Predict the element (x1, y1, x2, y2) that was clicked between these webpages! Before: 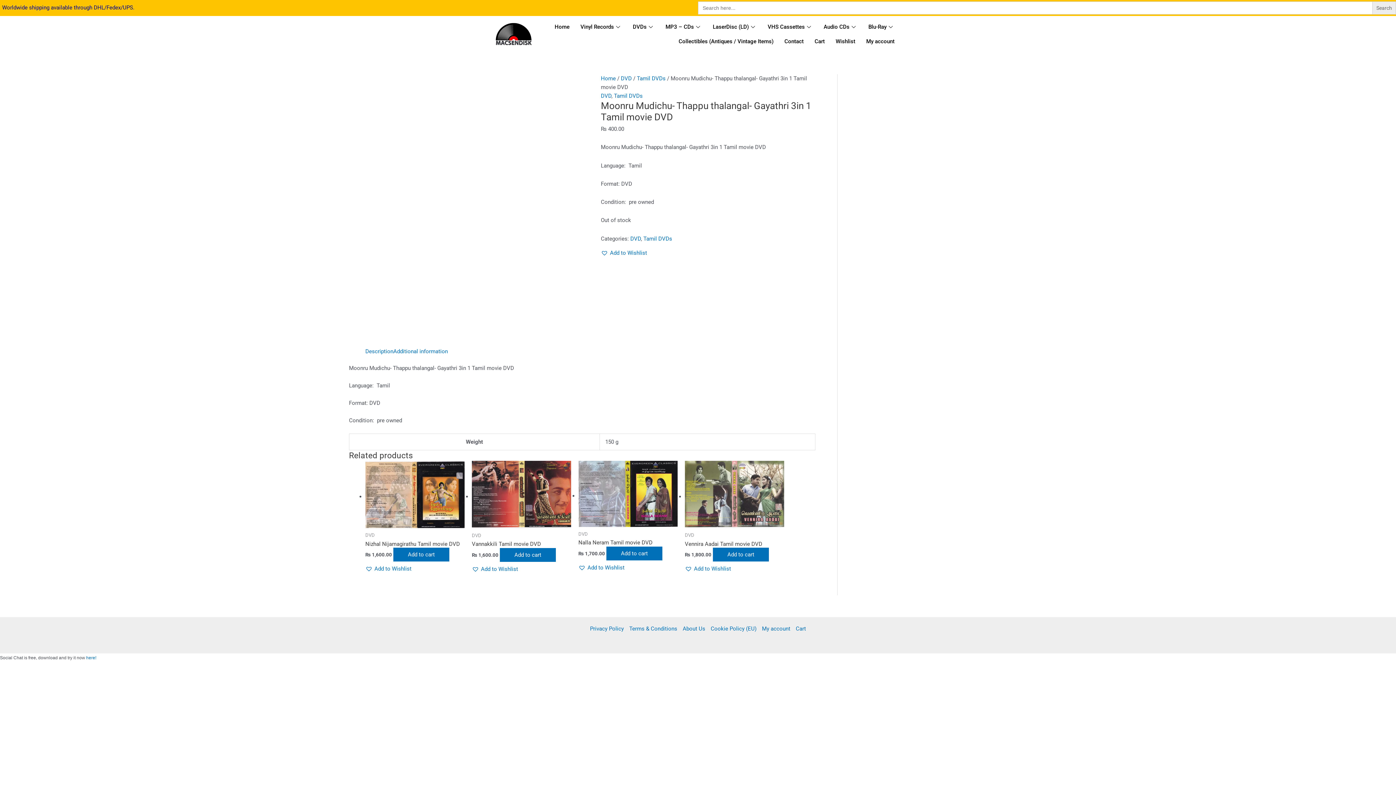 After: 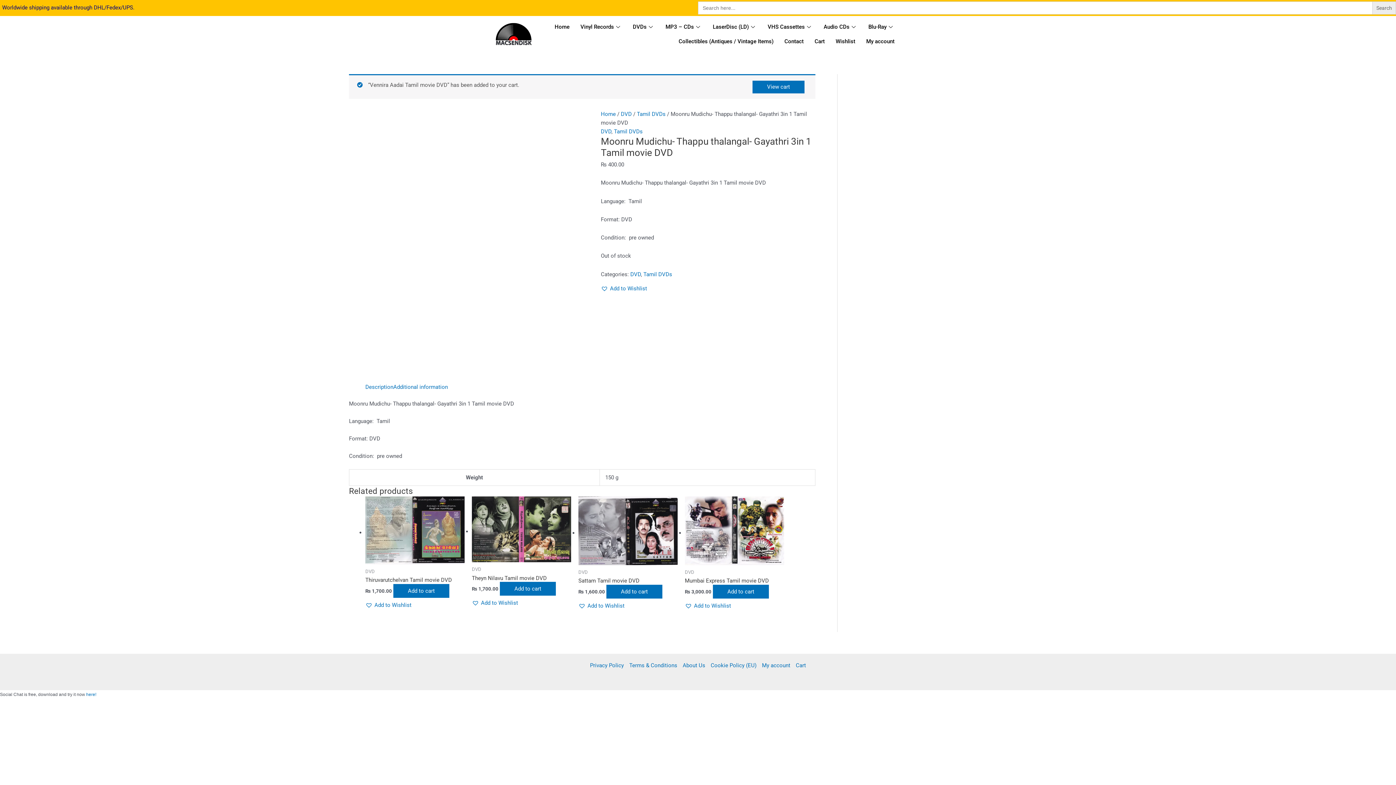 Action: bbox: (713, 548, 769, 561) label: Add to cart: “Vennira Aadai Tamil movie DVD”